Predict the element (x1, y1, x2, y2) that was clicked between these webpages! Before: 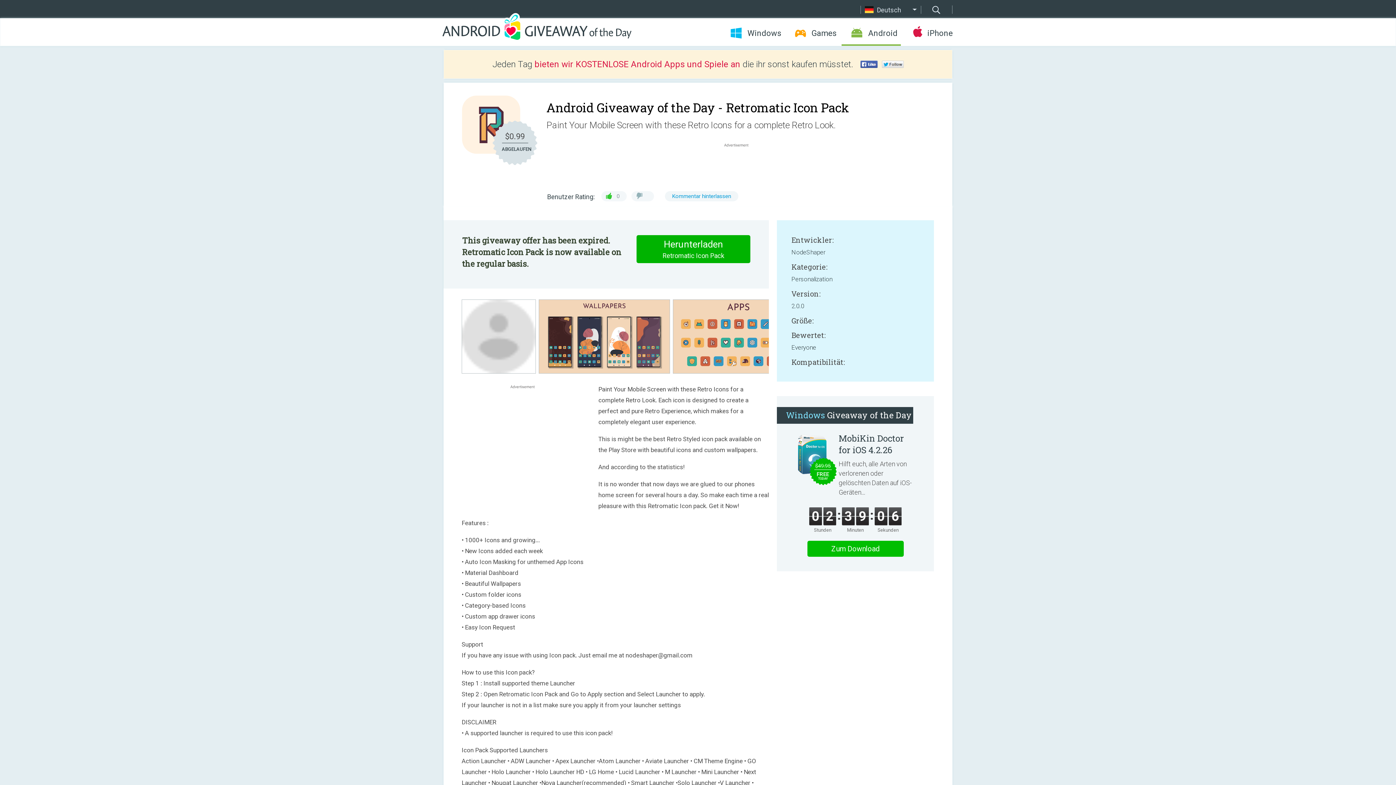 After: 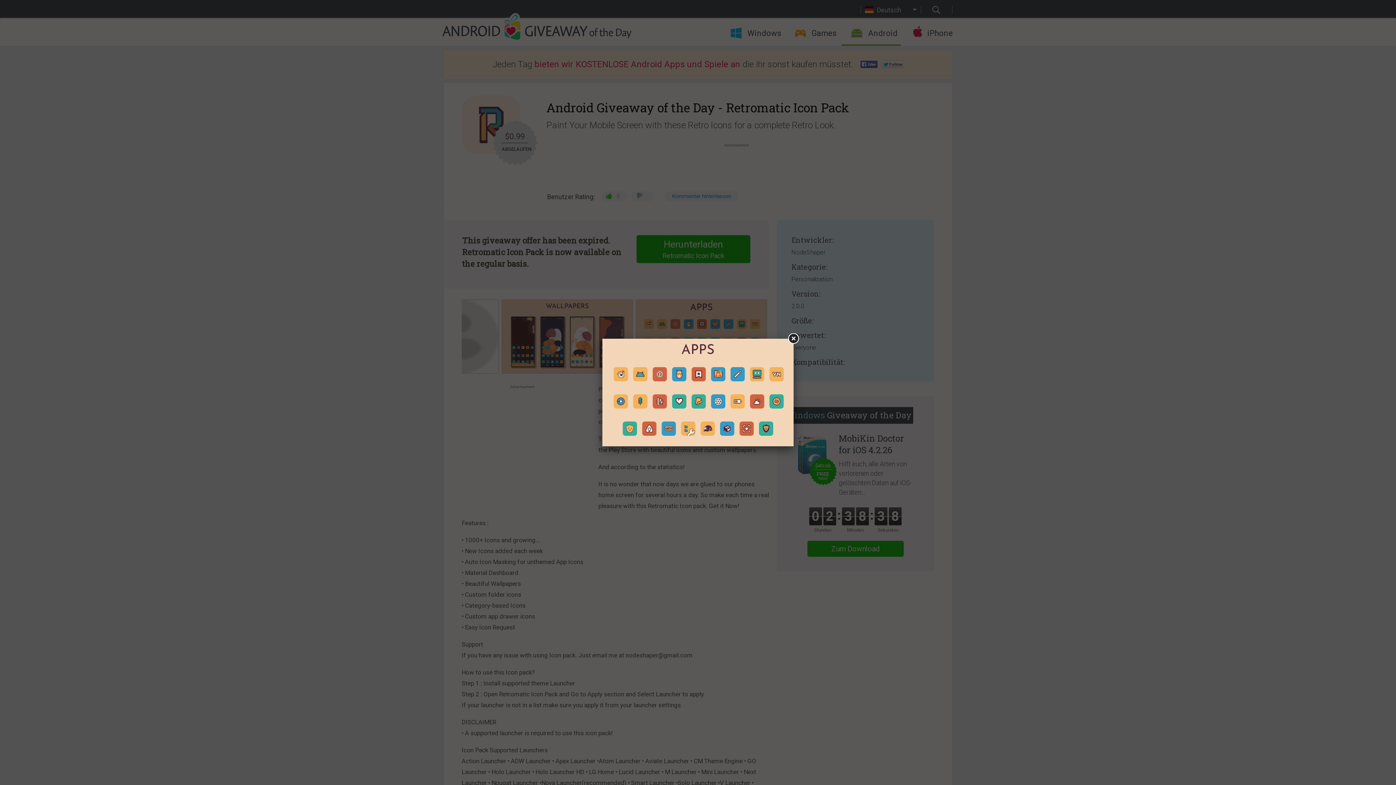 Action: bbox: (673, 369, 806, 374)